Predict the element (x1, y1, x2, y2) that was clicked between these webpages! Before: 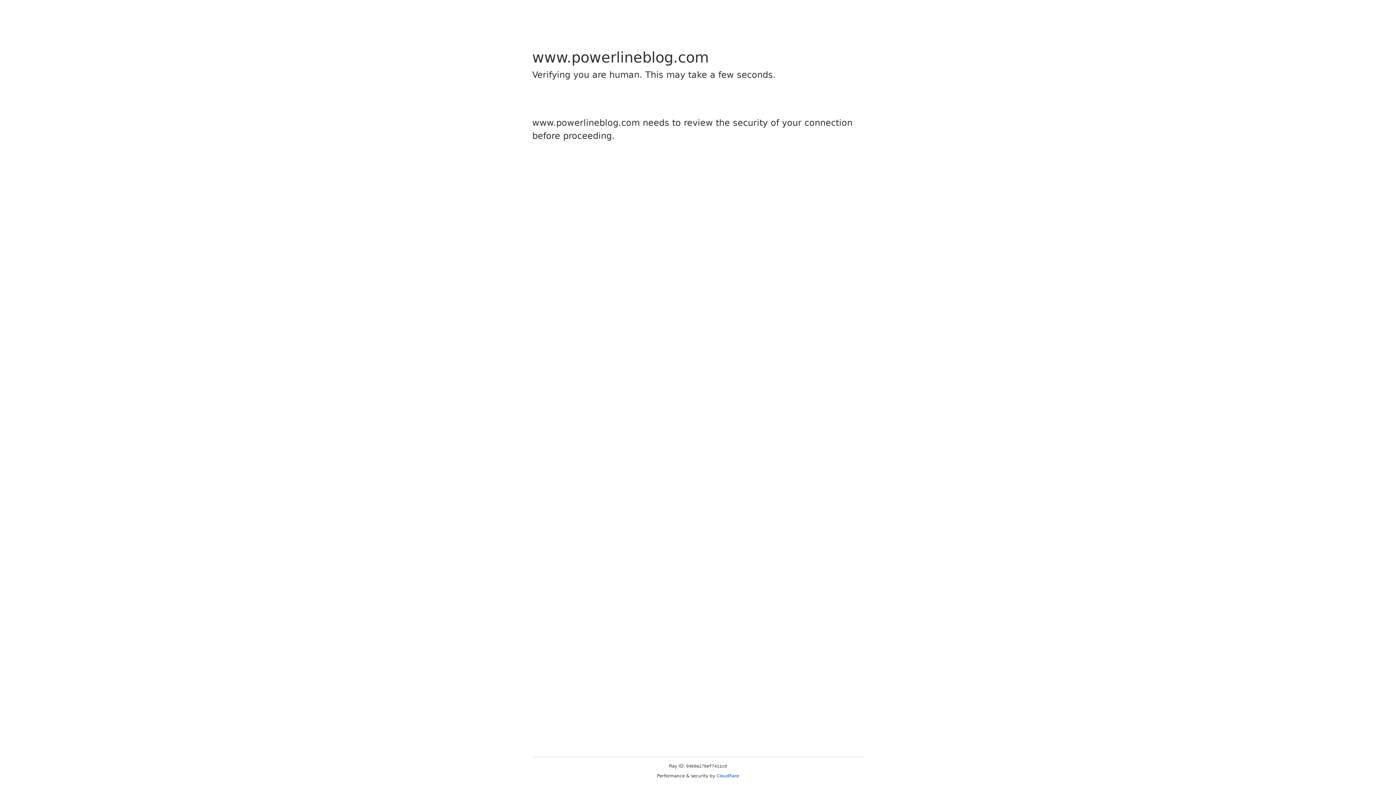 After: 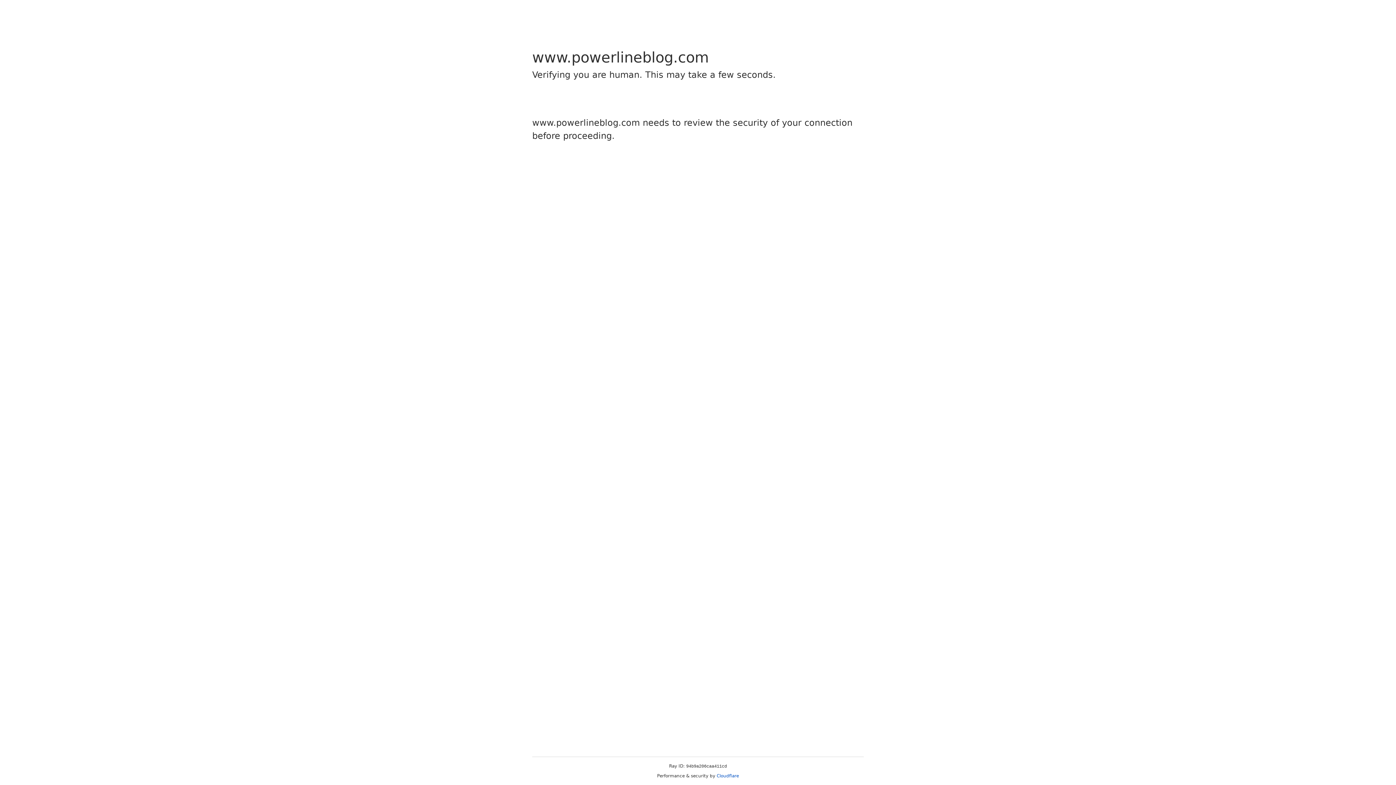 Action: label: Cloudflare bbox: (716, 773, 739, 778)